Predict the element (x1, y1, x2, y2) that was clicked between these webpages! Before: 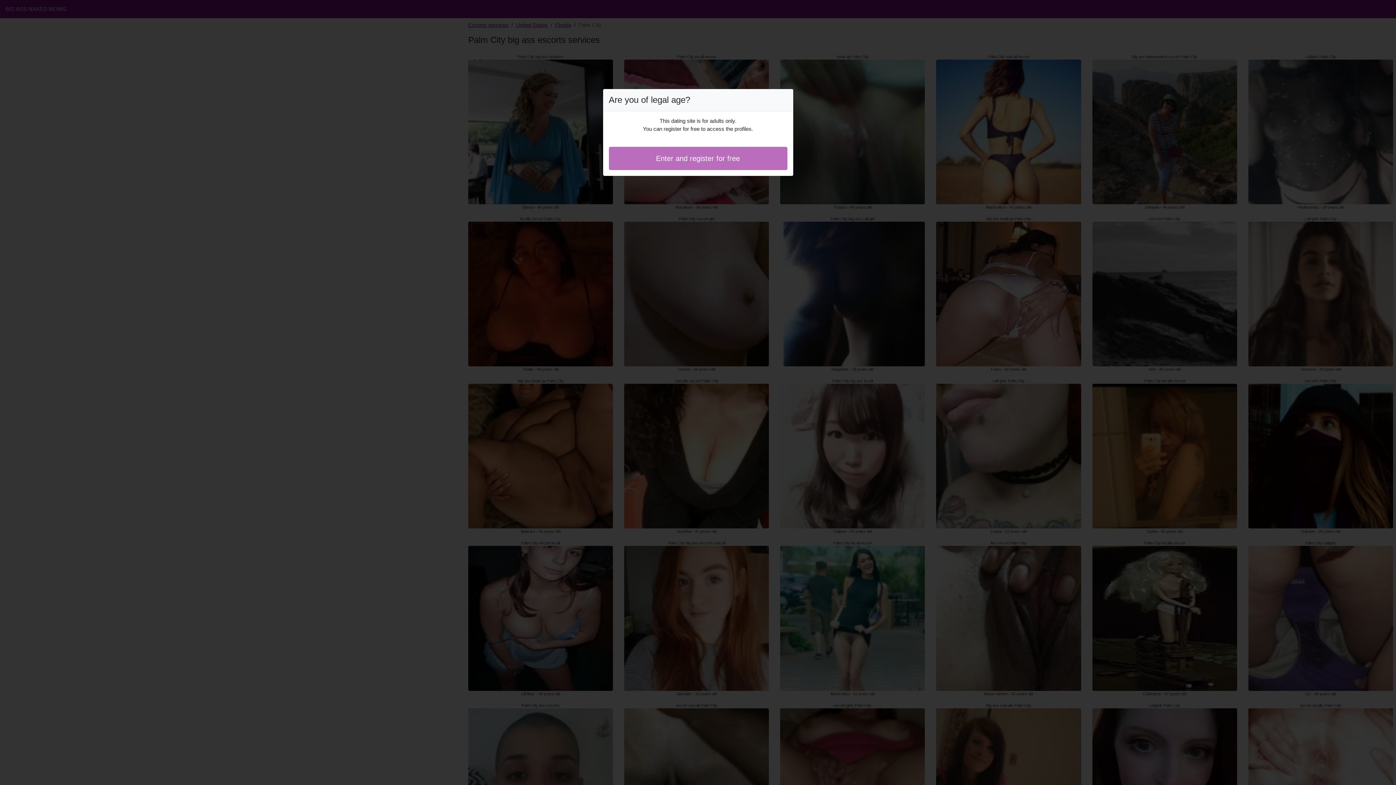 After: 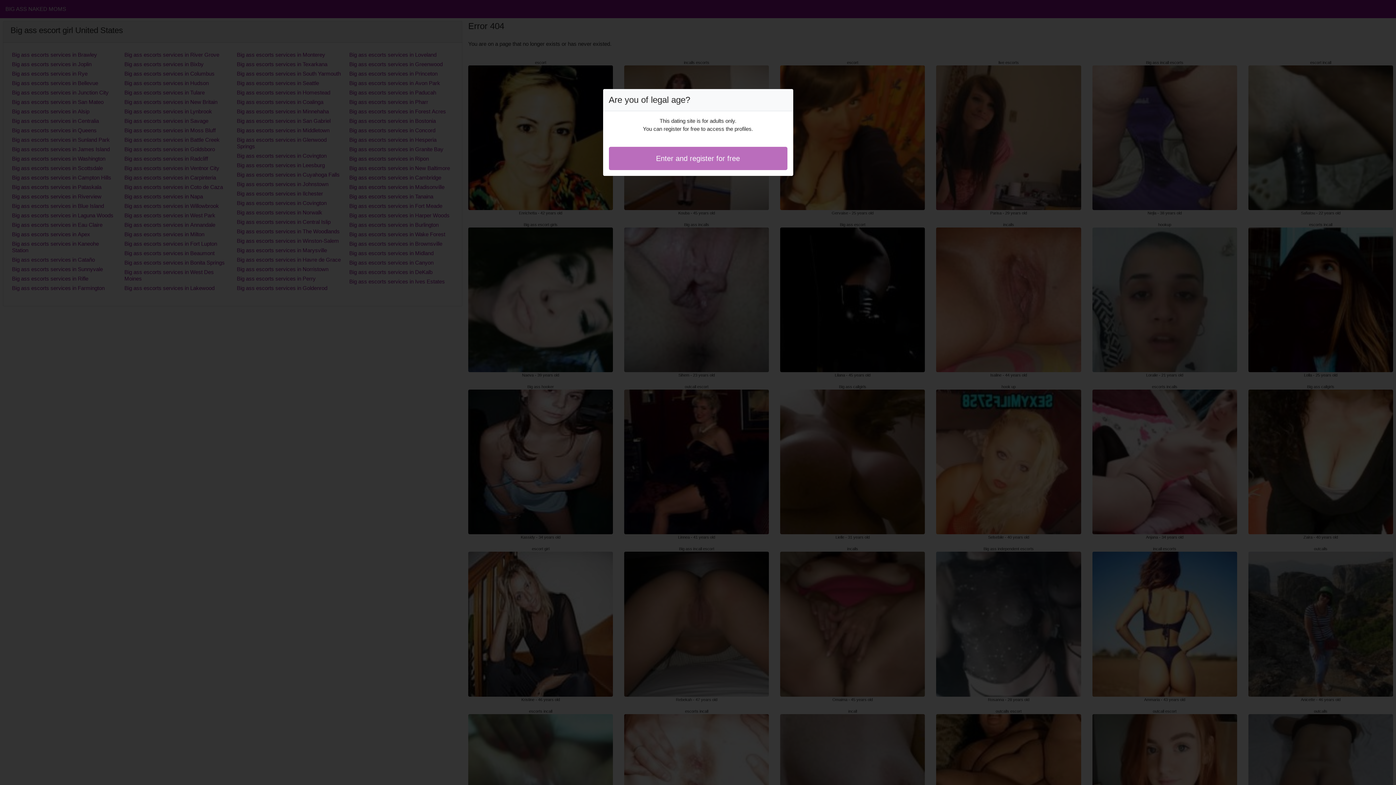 Action: bbox: (608, 146, 787, 170) label: Enter and register for free